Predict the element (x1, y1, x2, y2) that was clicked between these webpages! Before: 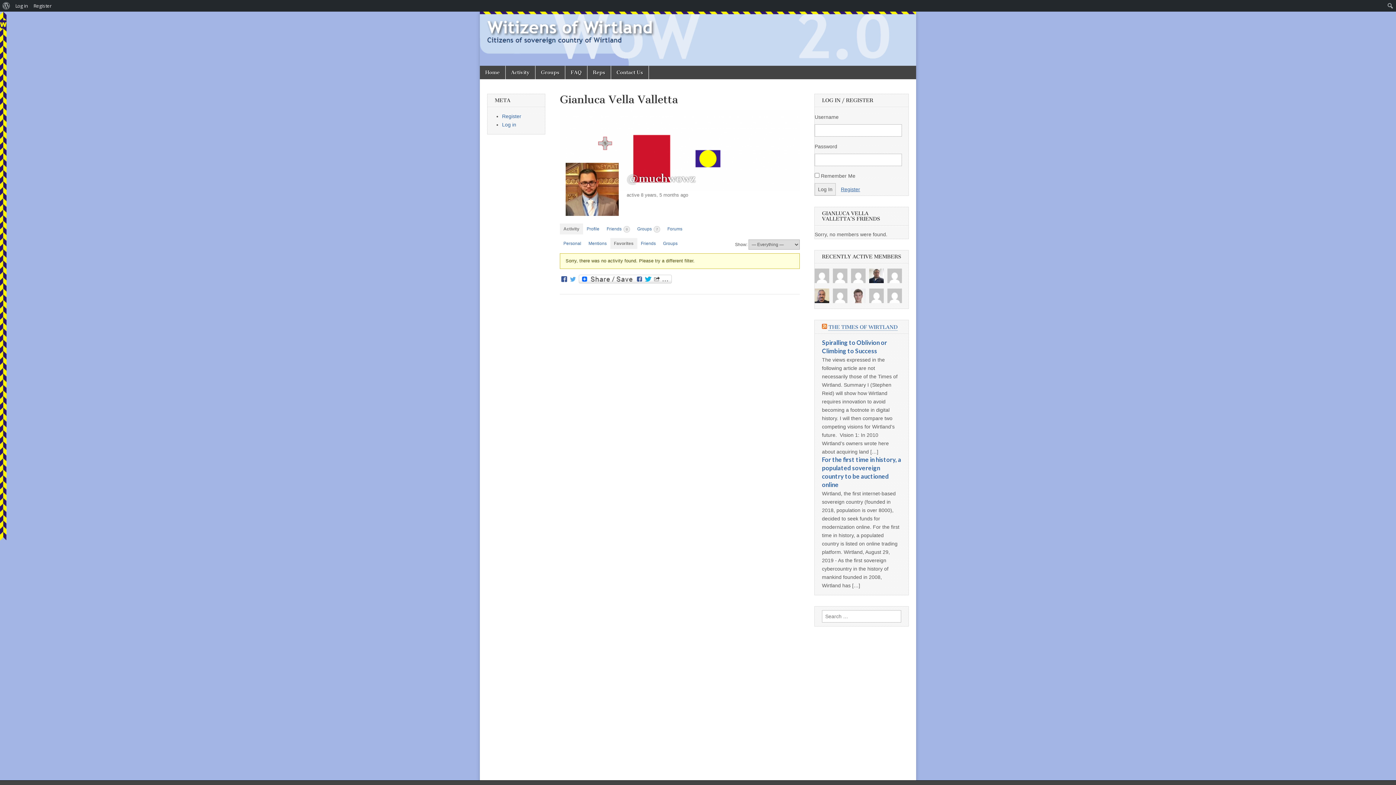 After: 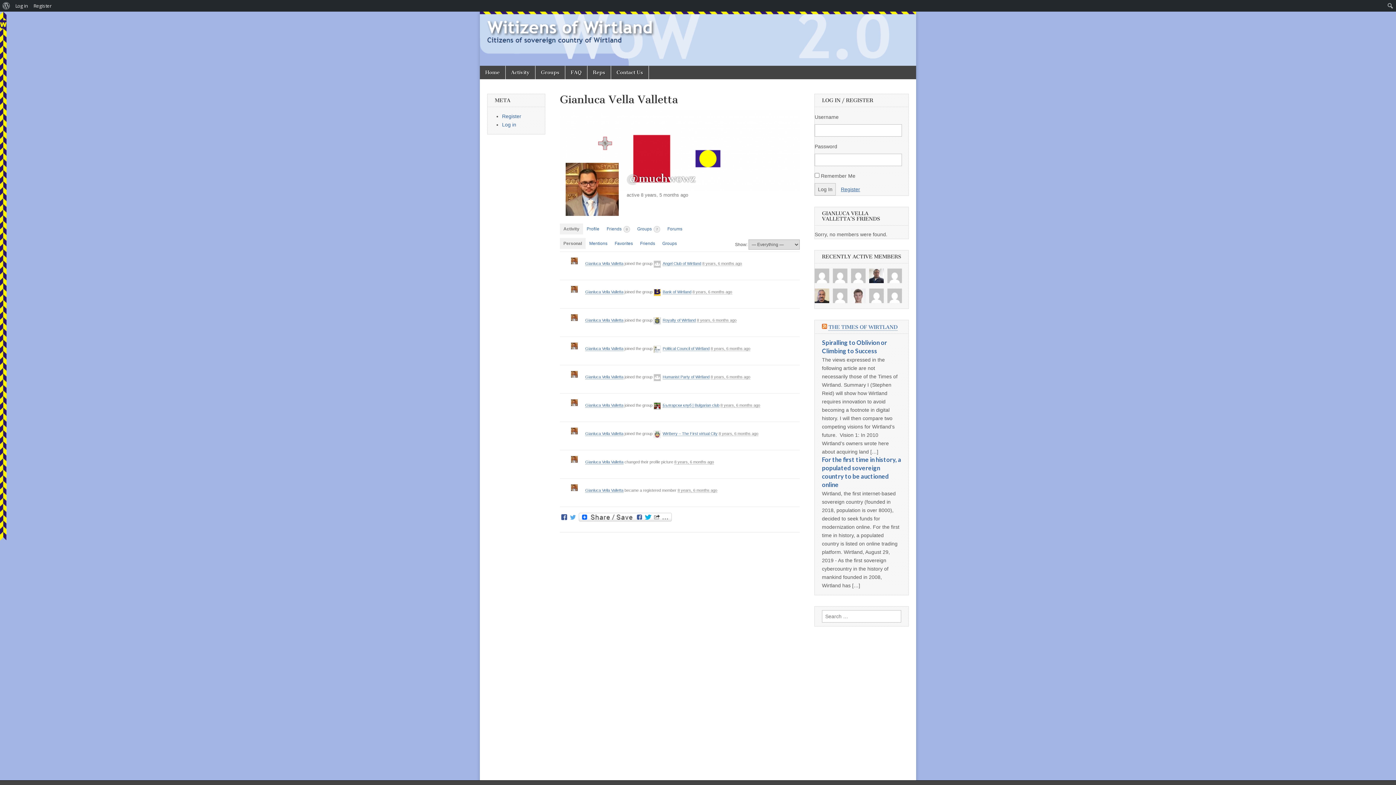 Action: bbox: (559, 238, 585, 249) label: Personal